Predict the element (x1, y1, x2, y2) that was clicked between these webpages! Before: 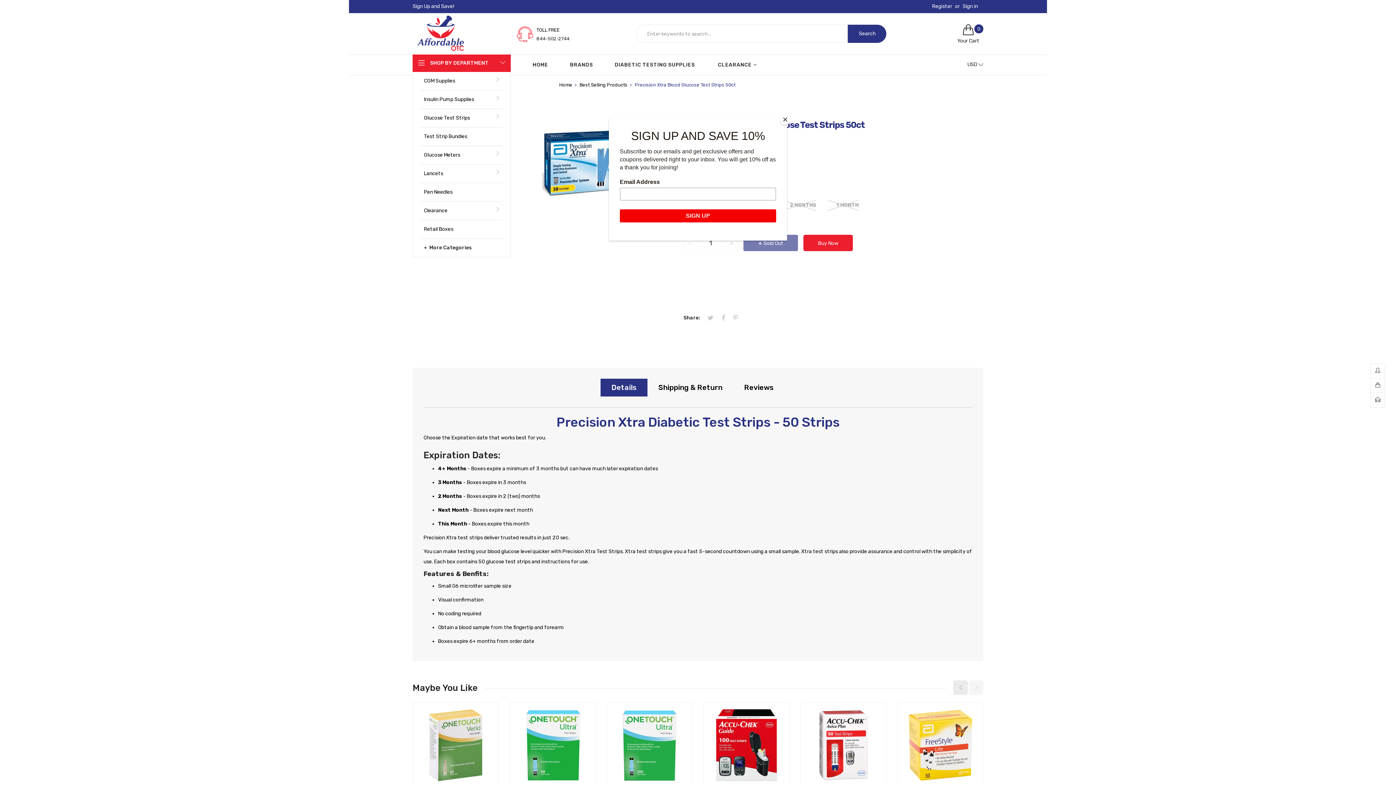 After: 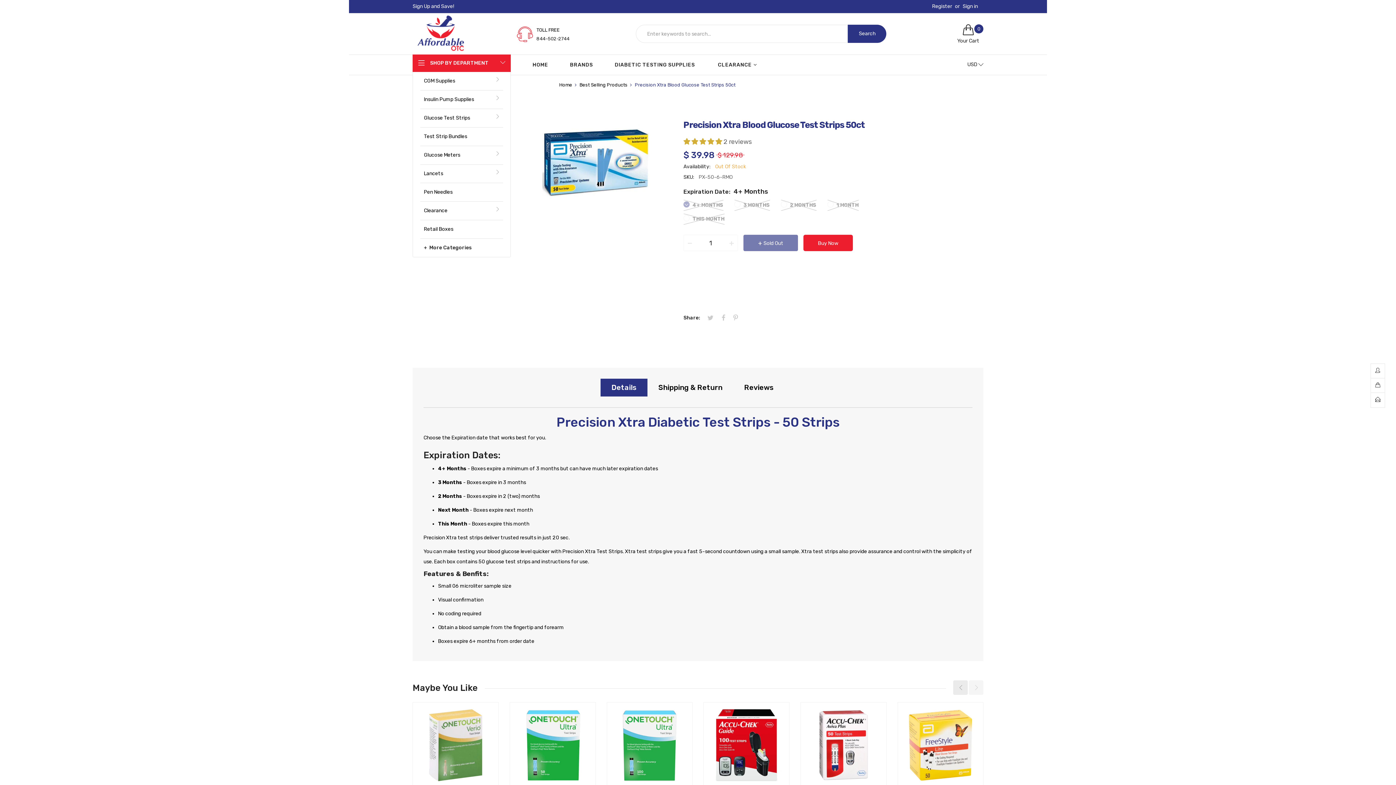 Action: label: Close bbox: (780, 114, 790, 125)